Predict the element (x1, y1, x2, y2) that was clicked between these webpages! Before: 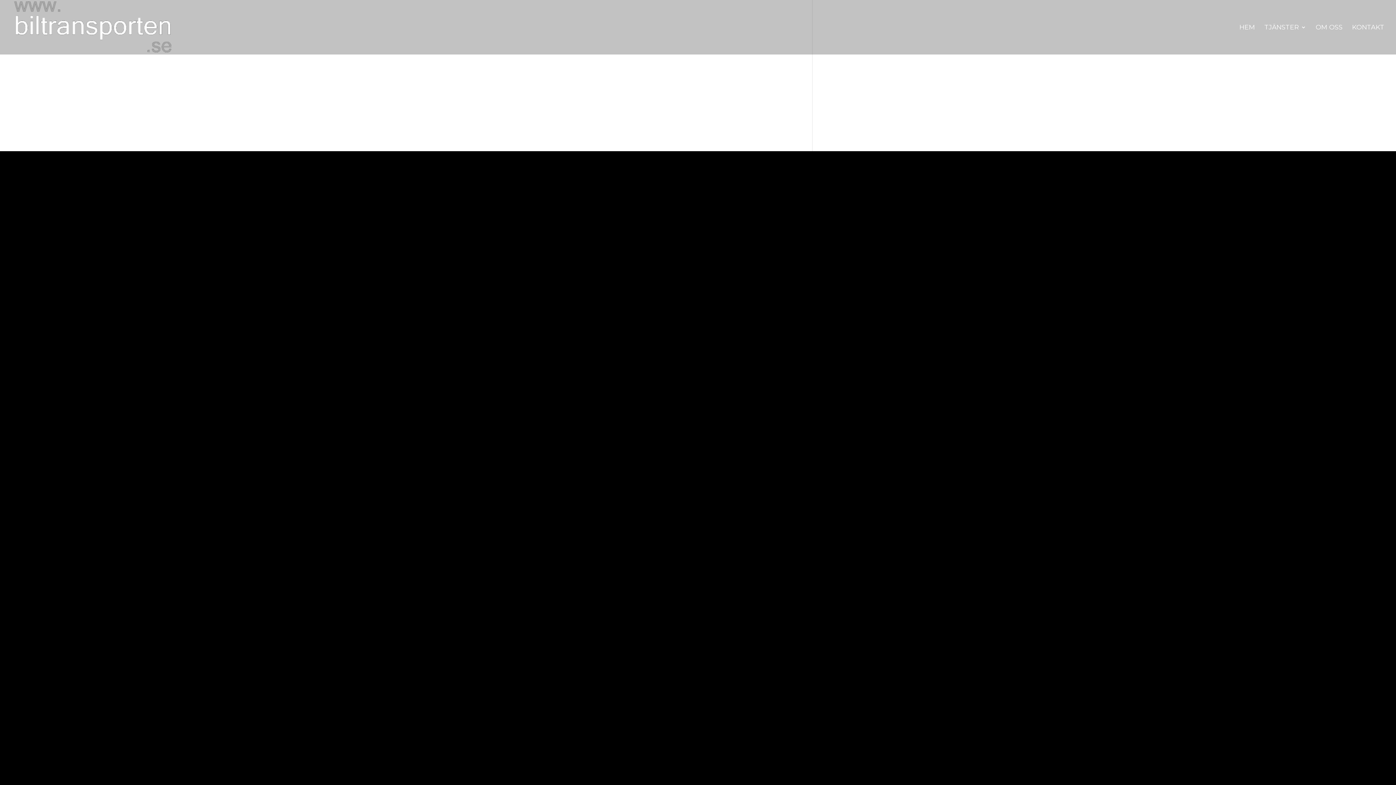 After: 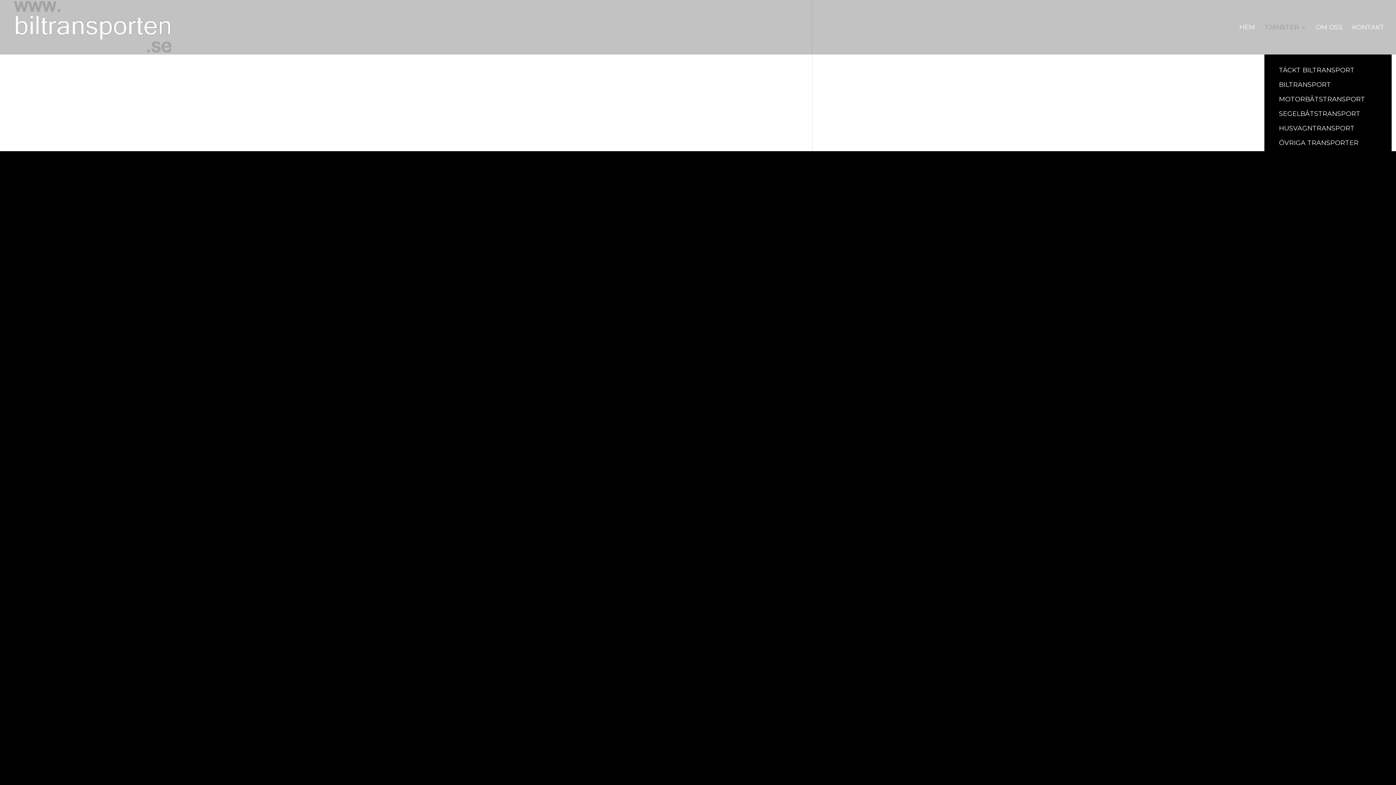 Action: bbox: (1264, 24, 1306, 54) label: TJÄNSTER